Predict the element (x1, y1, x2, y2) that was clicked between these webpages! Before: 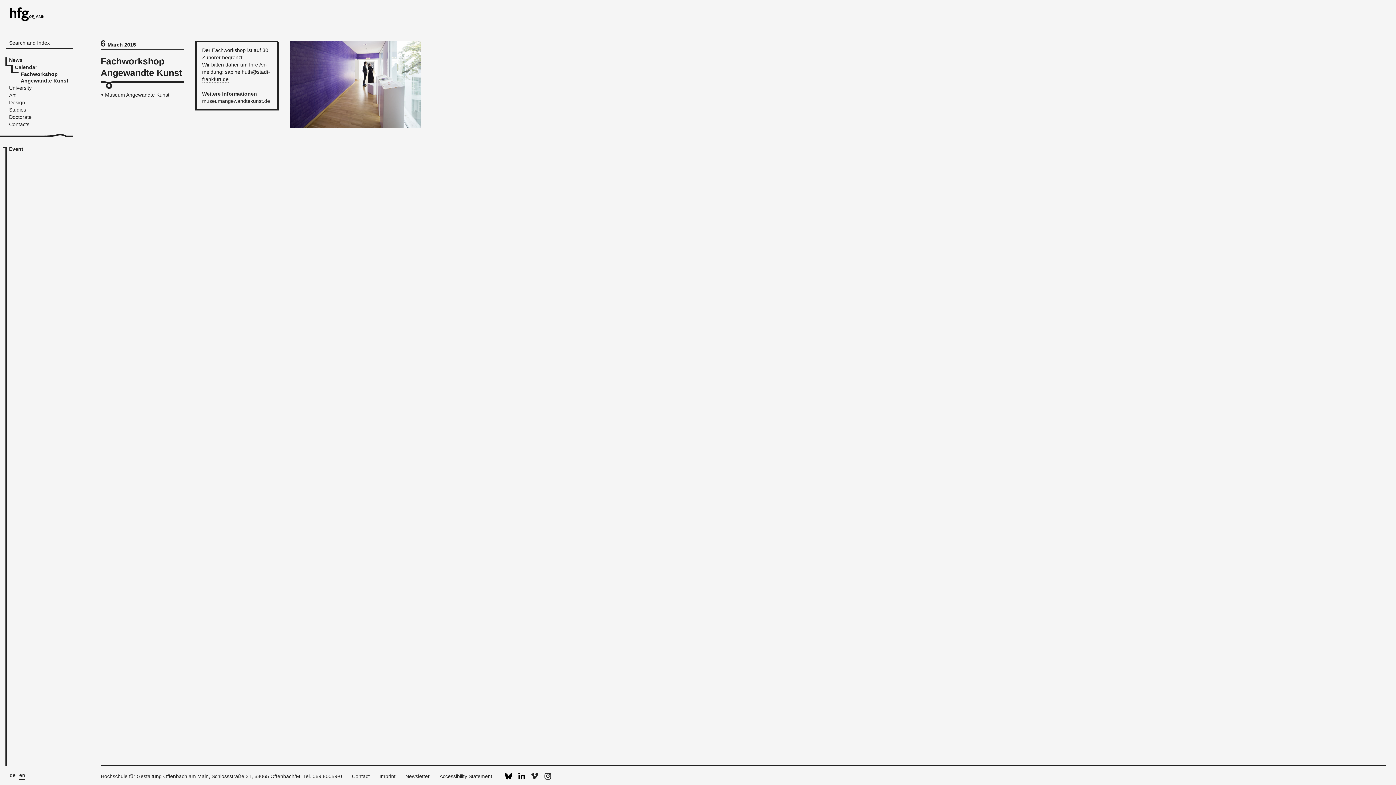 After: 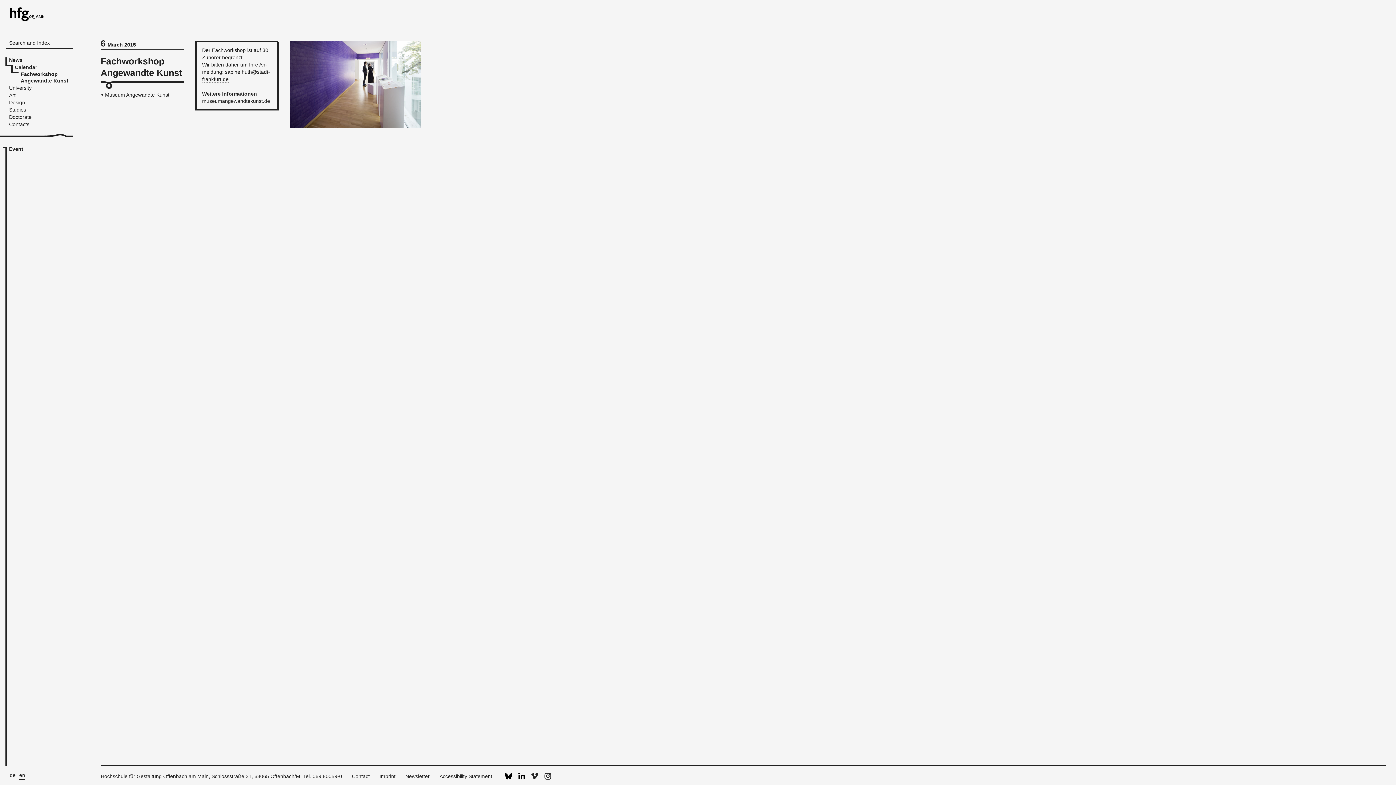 Action: label: Event bbox: (9, 147, 72, 766)